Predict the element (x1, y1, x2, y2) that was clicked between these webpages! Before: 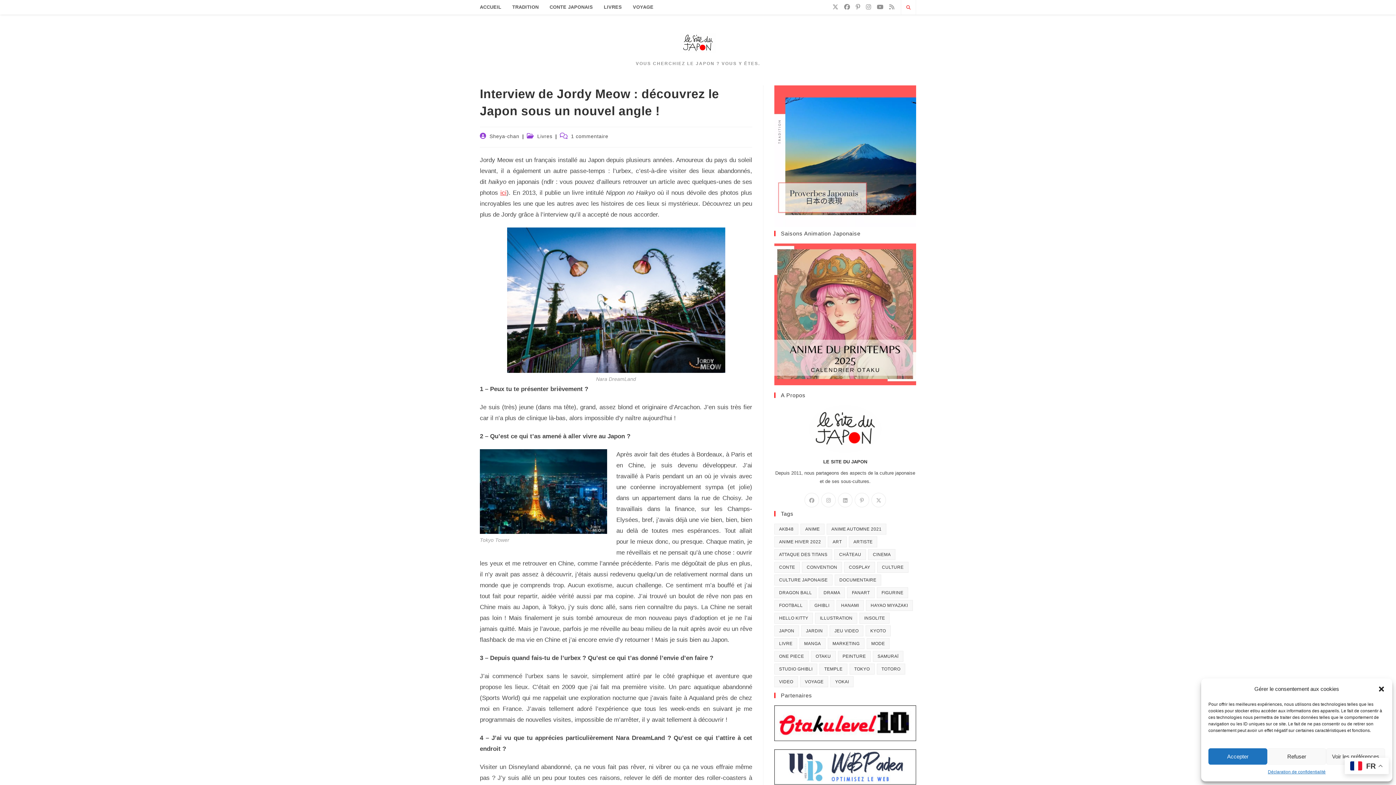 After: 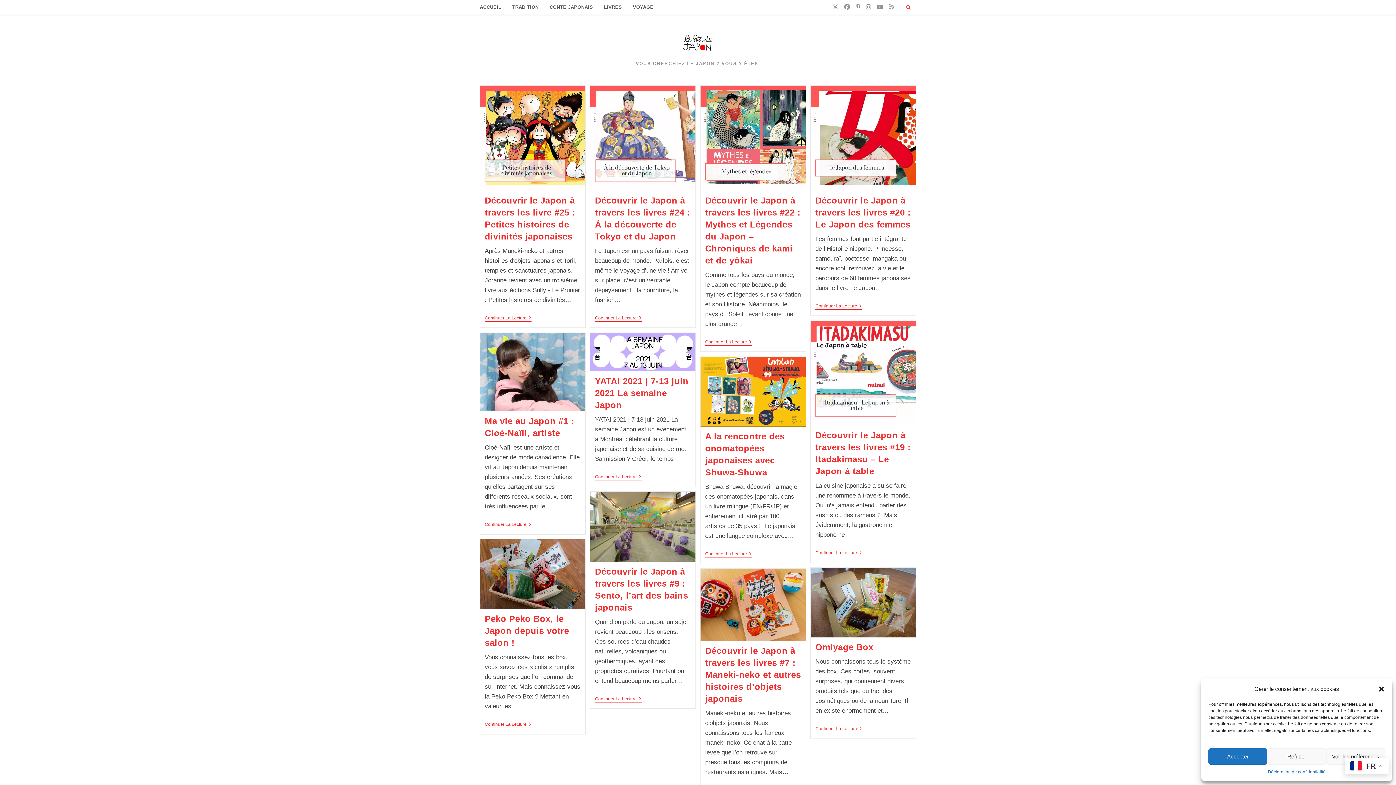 Action: label: japon (46 éléments) bbox: (774, 625, 799, 636)